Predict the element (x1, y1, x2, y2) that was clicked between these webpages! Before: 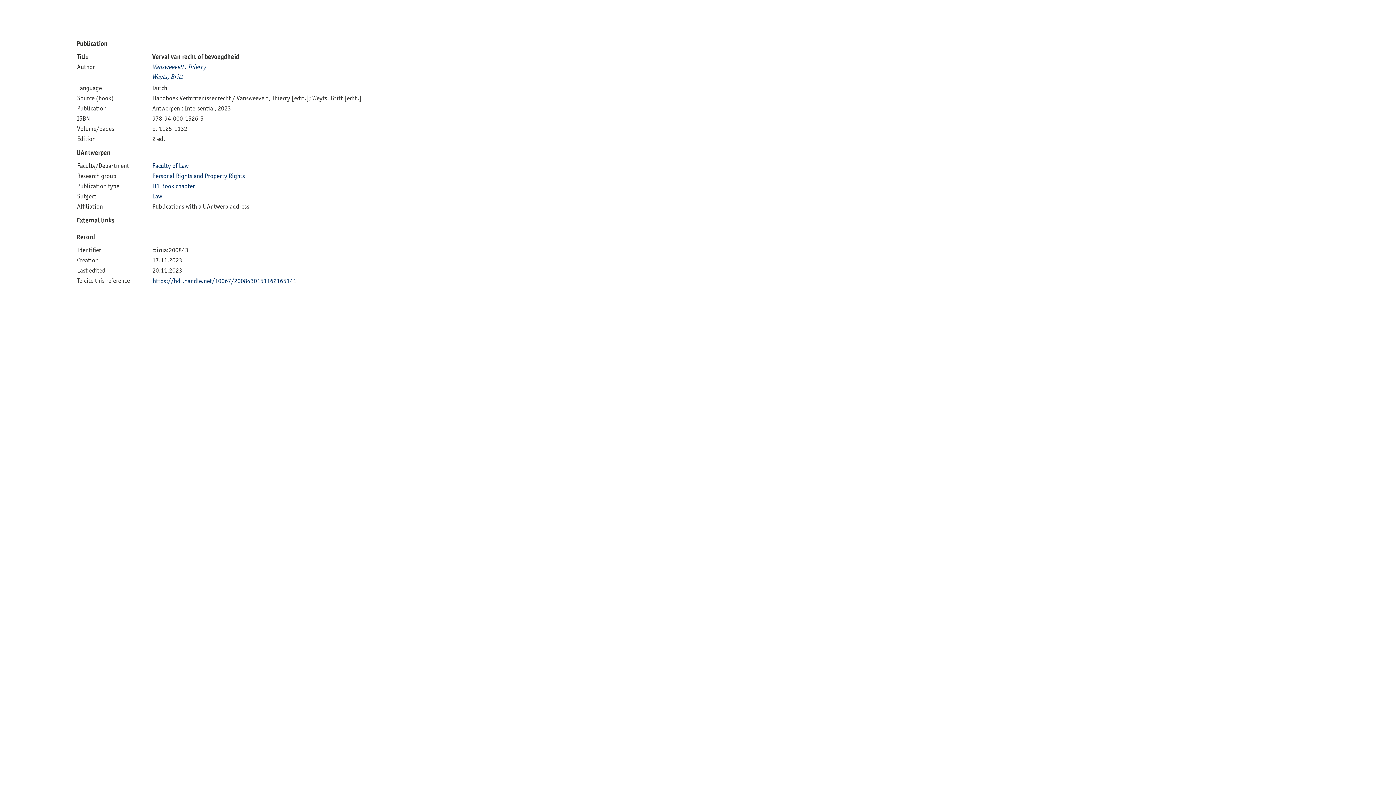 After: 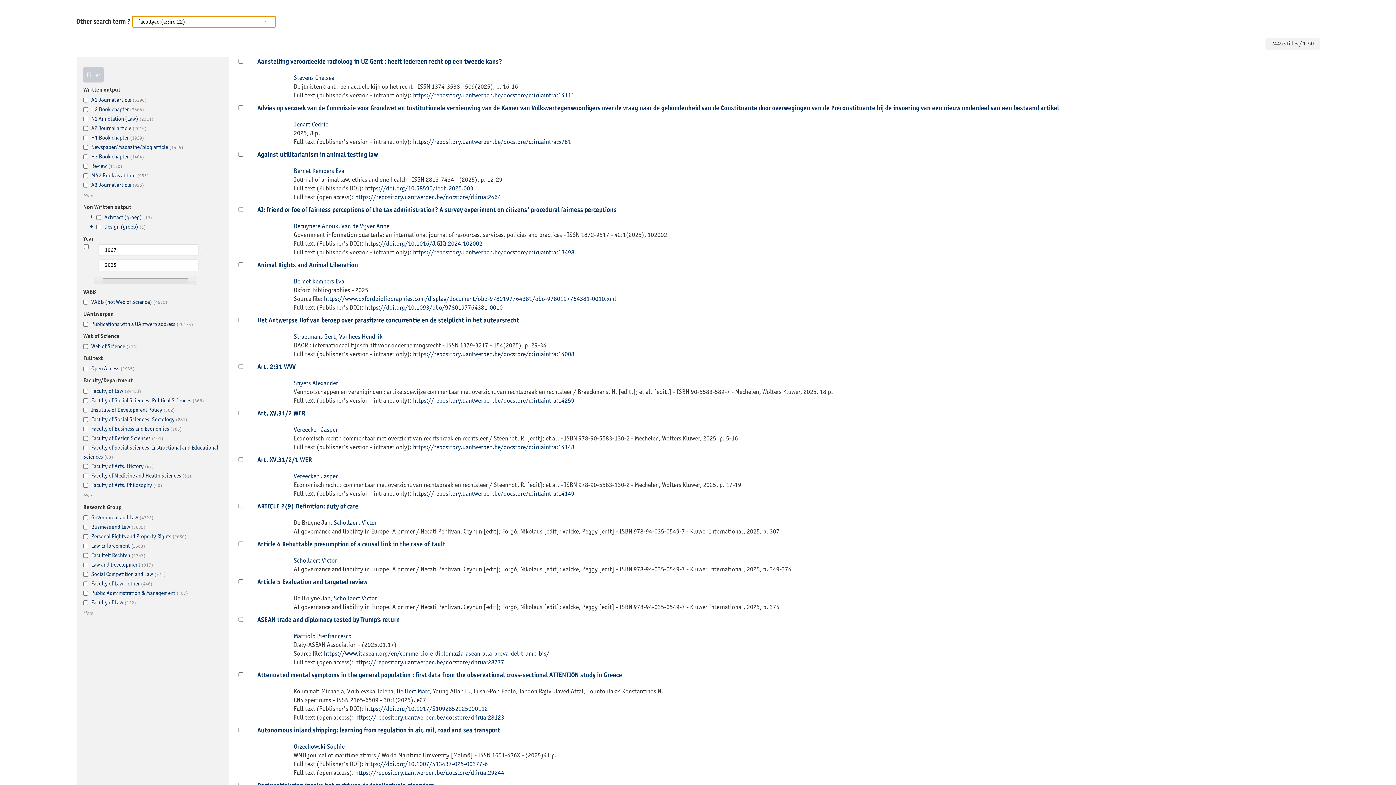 Action: bbox: (152, 161, 188, 169) label: Faculty of Law